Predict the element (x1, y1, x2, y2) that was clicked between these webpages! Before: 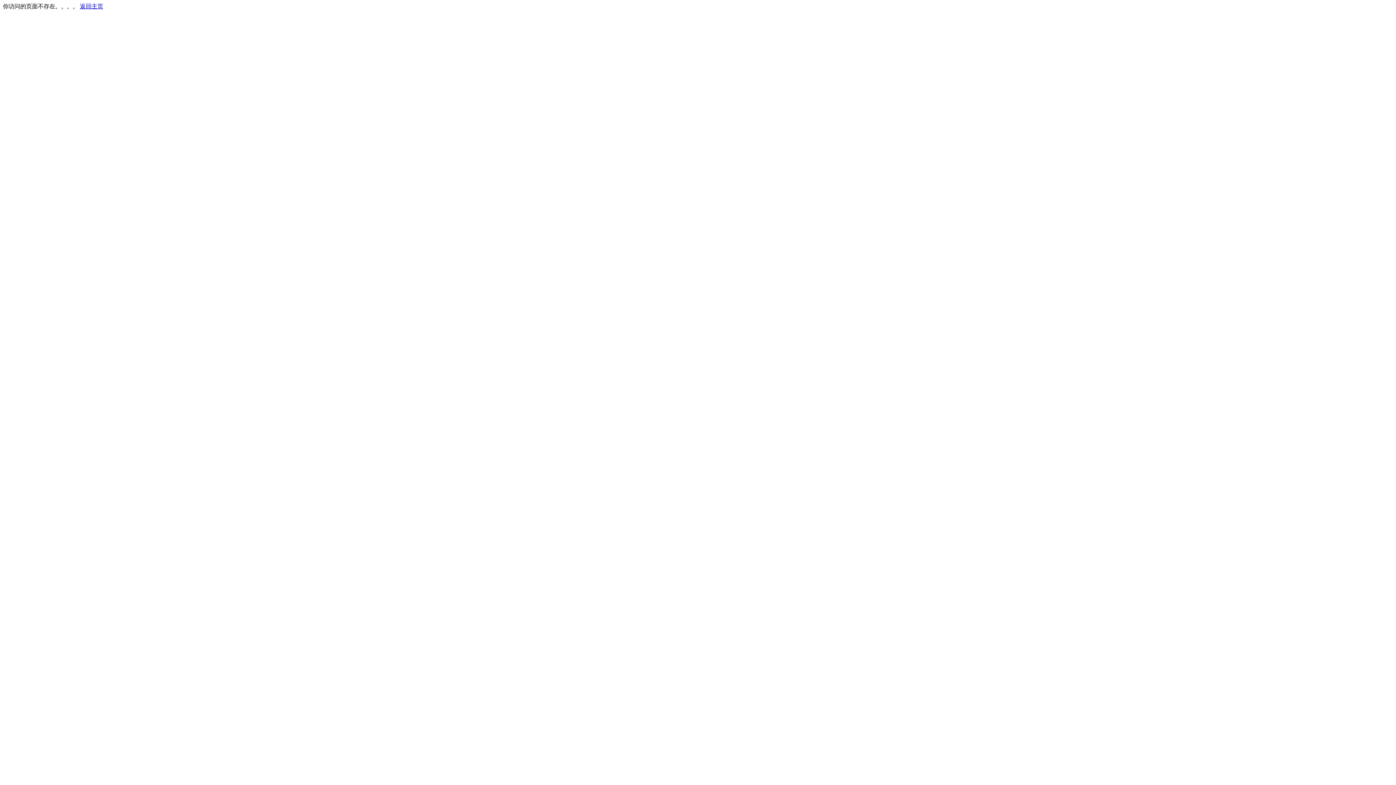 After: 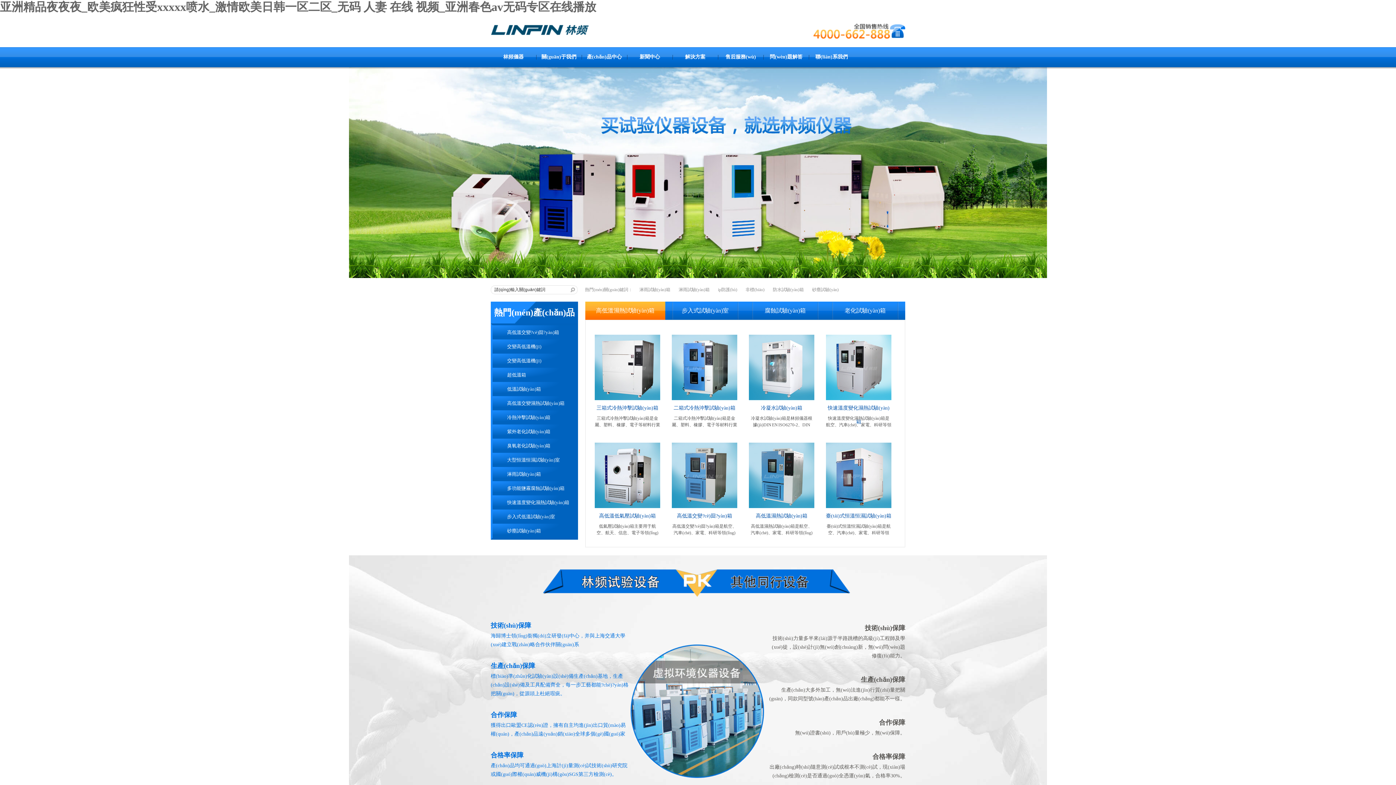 Action: label: 返回主页 bbox: (80, 3, 103, 9)